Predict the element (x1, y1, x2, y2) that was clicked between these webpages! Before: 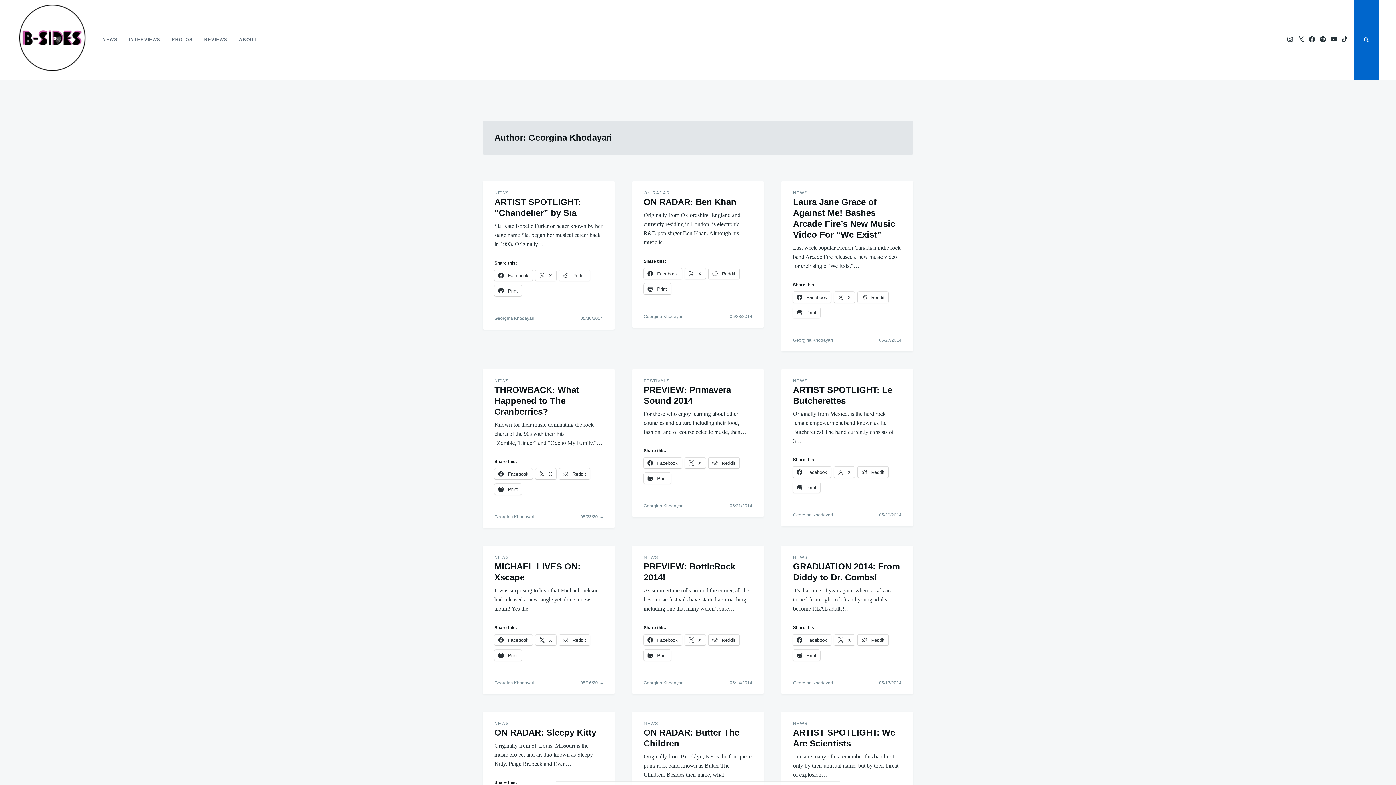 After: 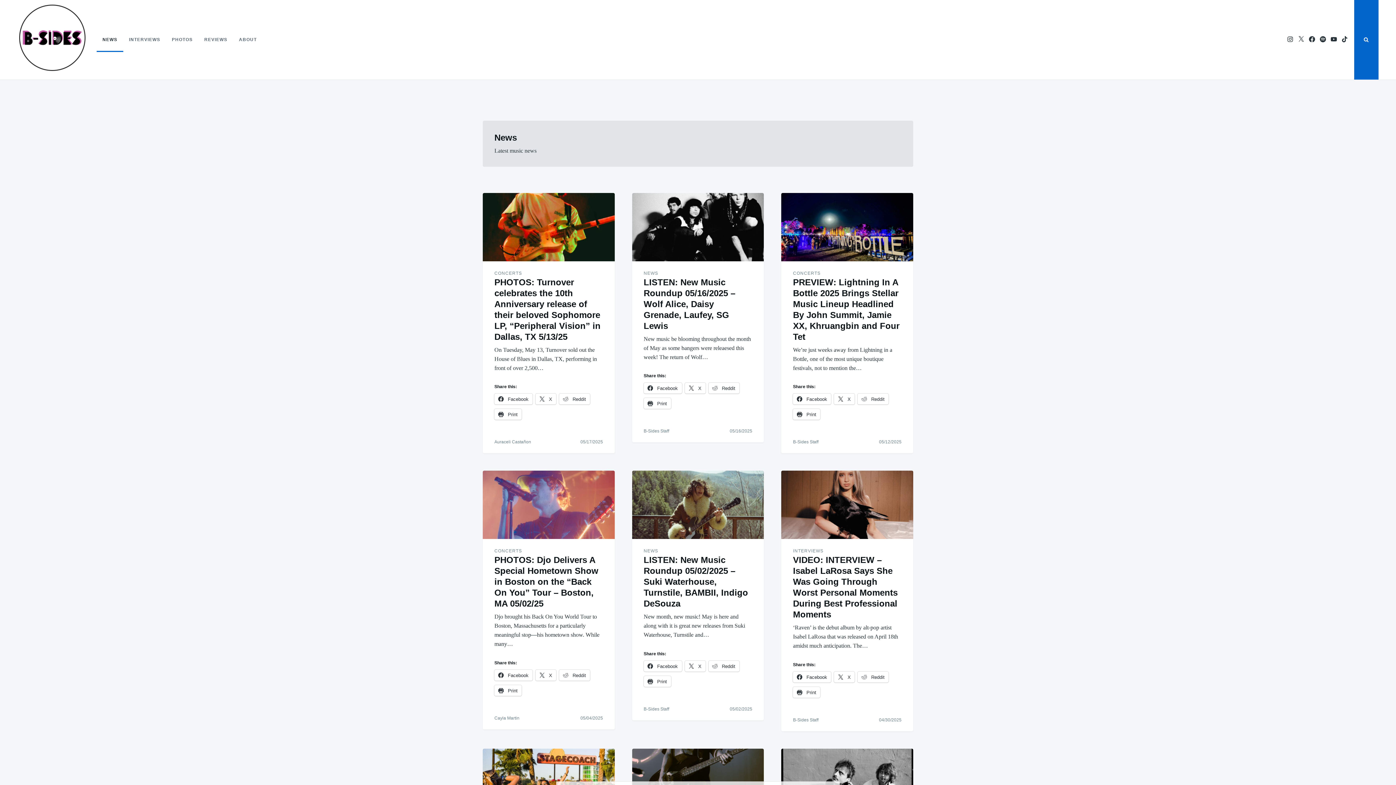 Action: label: NEWS bbox: (793, 377, 807, 384)